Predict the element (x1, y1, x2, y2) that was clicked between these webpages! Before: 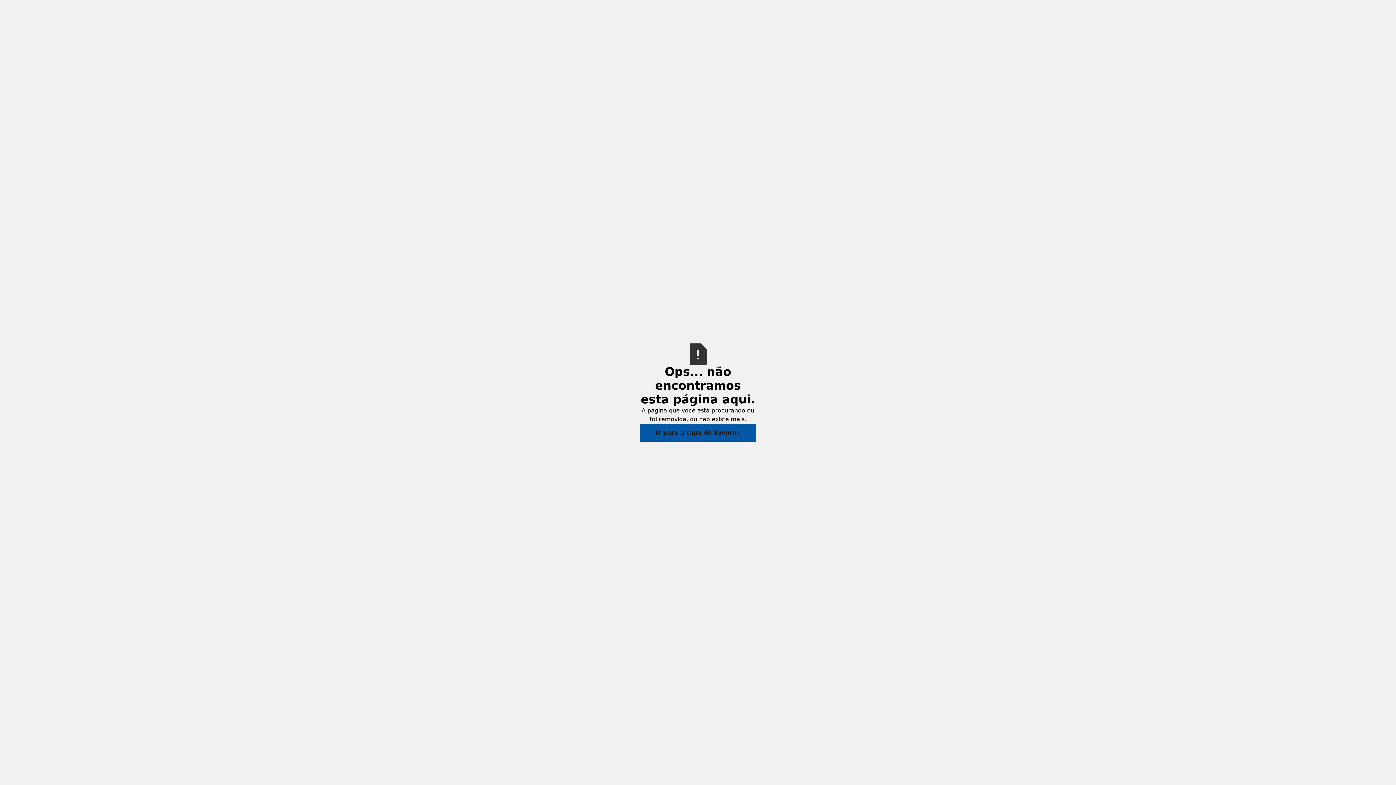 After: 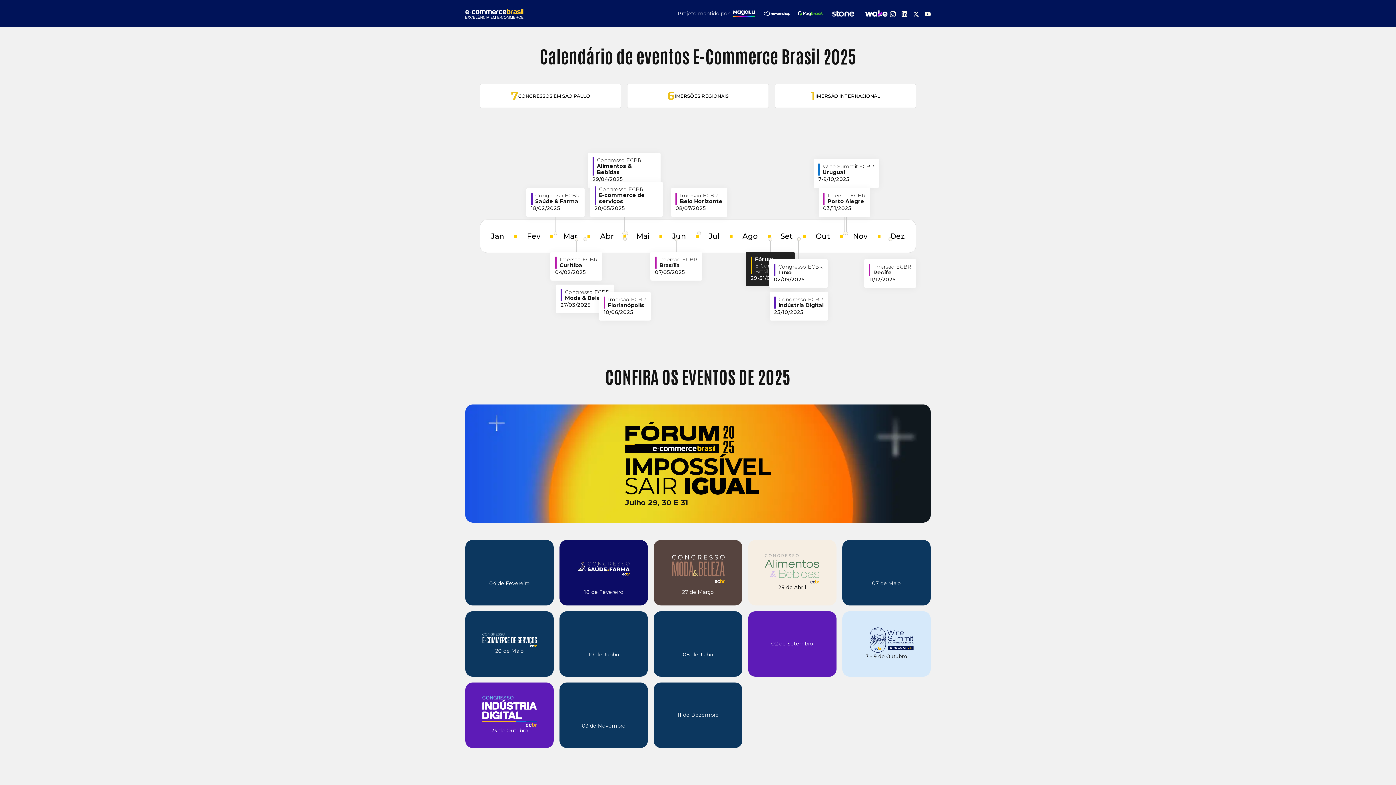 Action: label: Ir para a capa de Eventos bbox: (640, 423, 756, 442)